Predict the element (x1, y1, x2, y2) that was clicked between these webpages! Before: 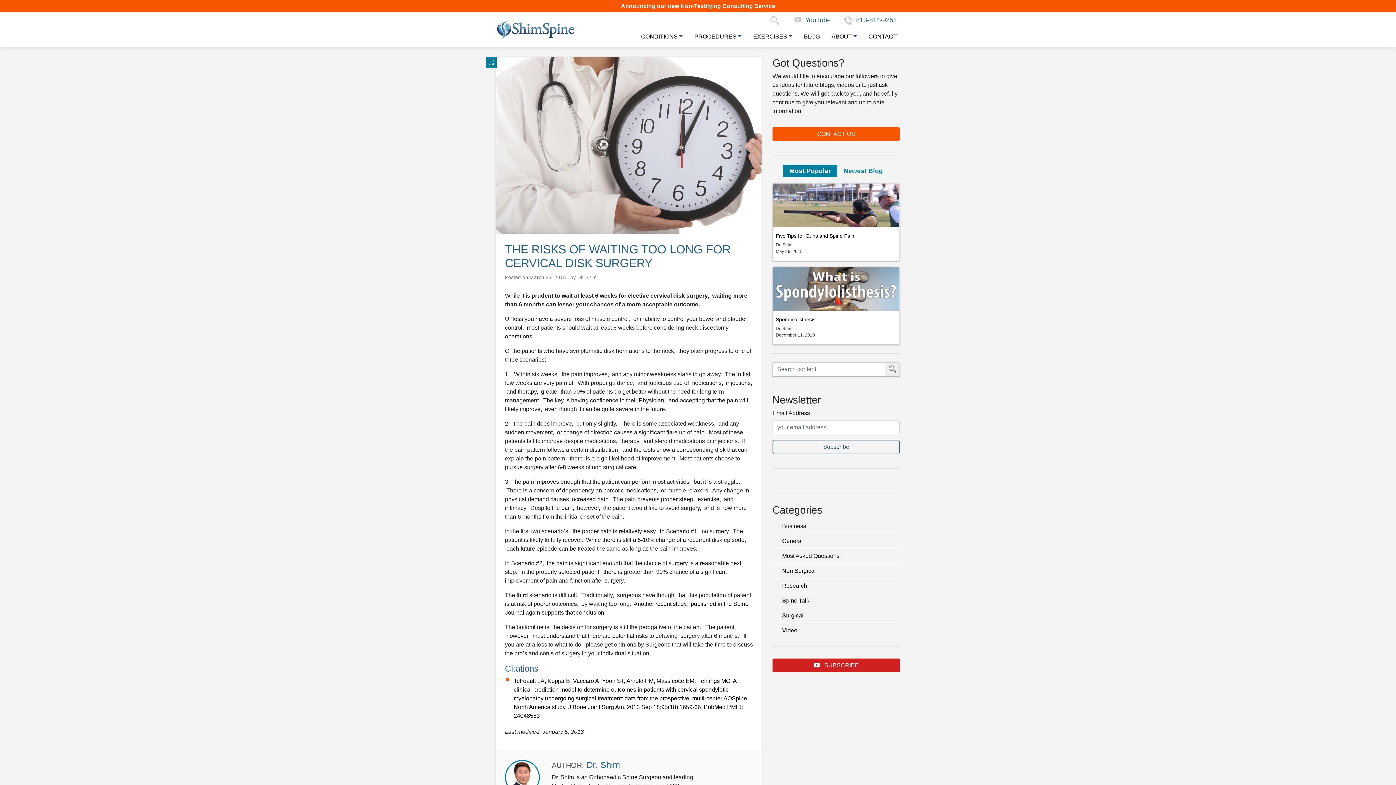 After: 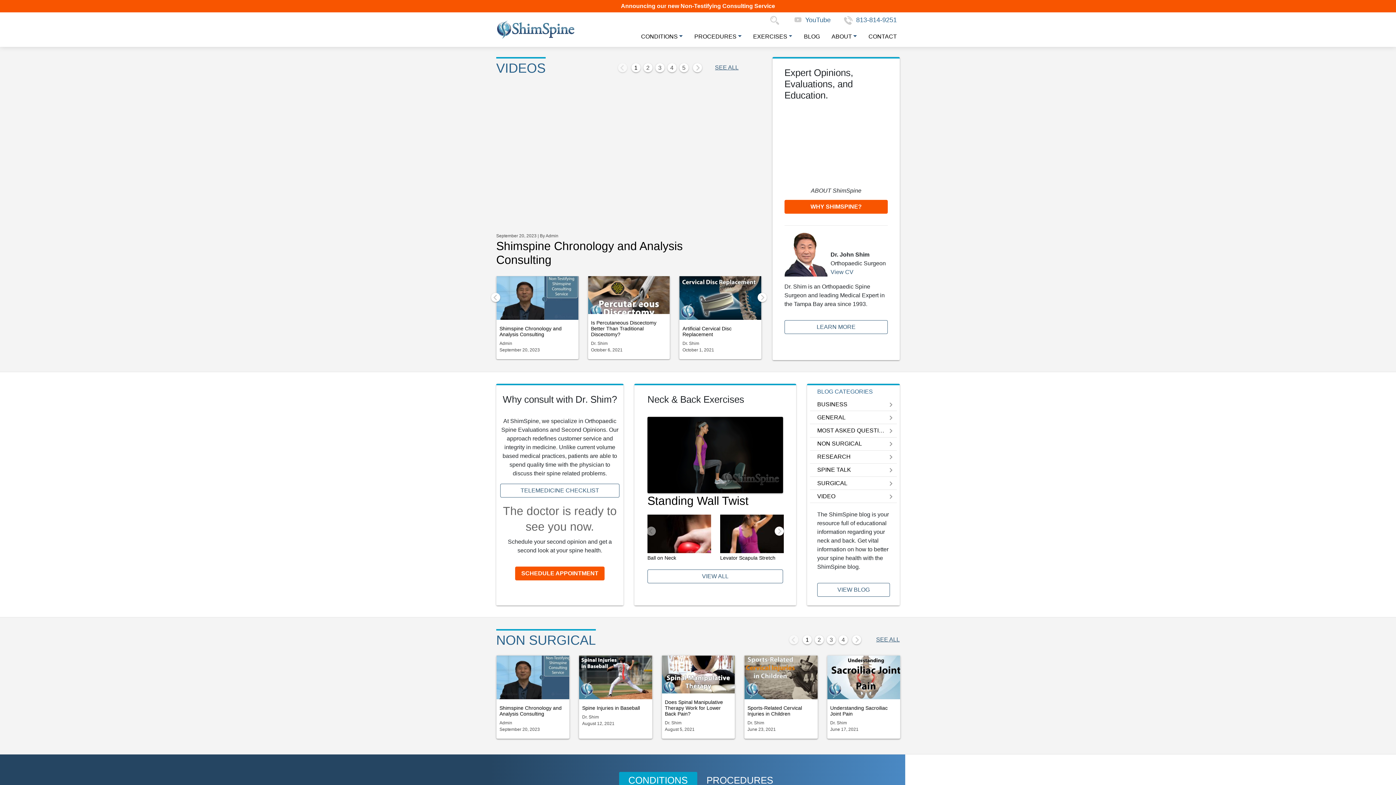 Action: bbox: (496, 17, 575, 41)